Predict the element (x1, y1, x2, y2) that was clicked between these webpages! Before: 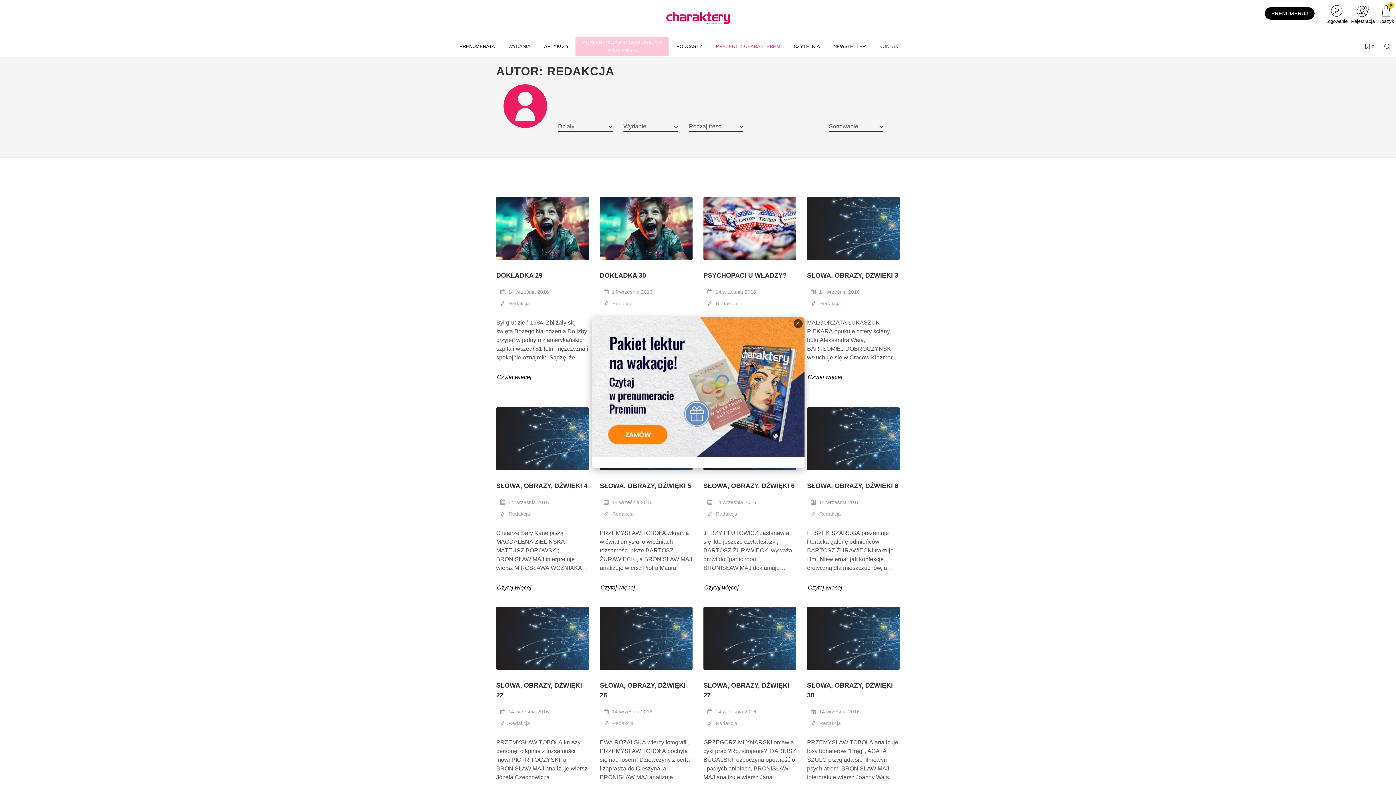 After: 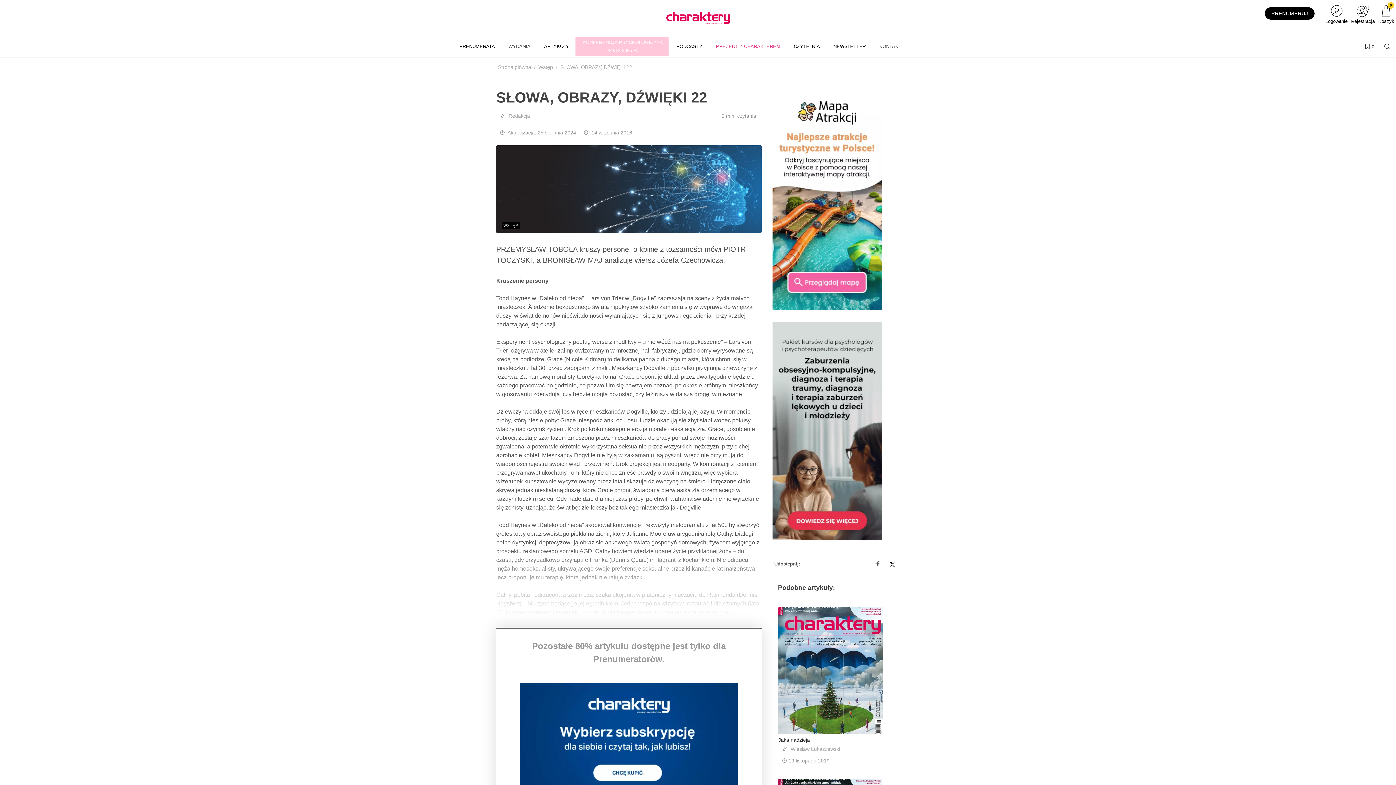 Action: bbox: (496, 607, 589, 670)